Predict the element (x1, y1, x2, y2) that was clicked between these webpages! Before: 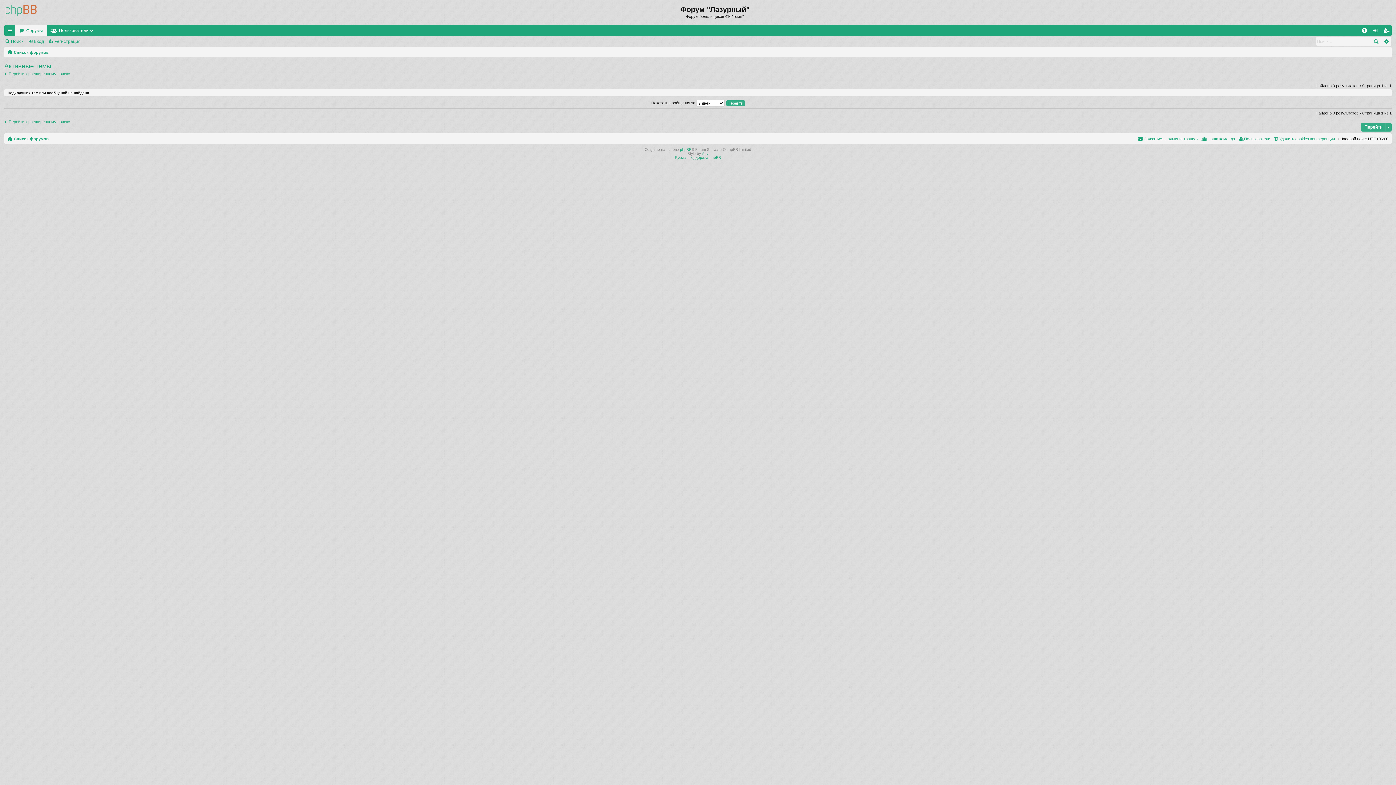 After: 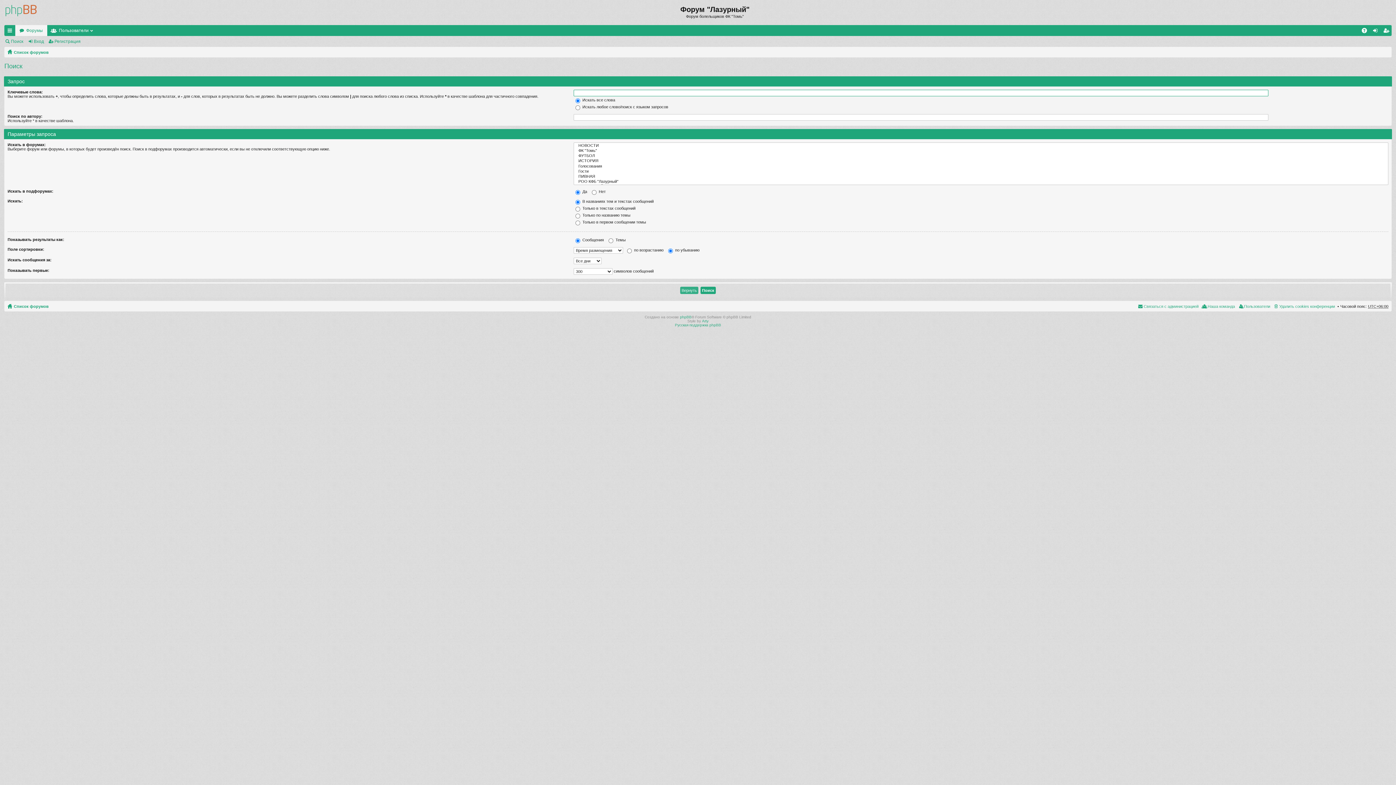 Action: label: Перейти к расширенному поиску bbox: (4, 119, 70, 124)